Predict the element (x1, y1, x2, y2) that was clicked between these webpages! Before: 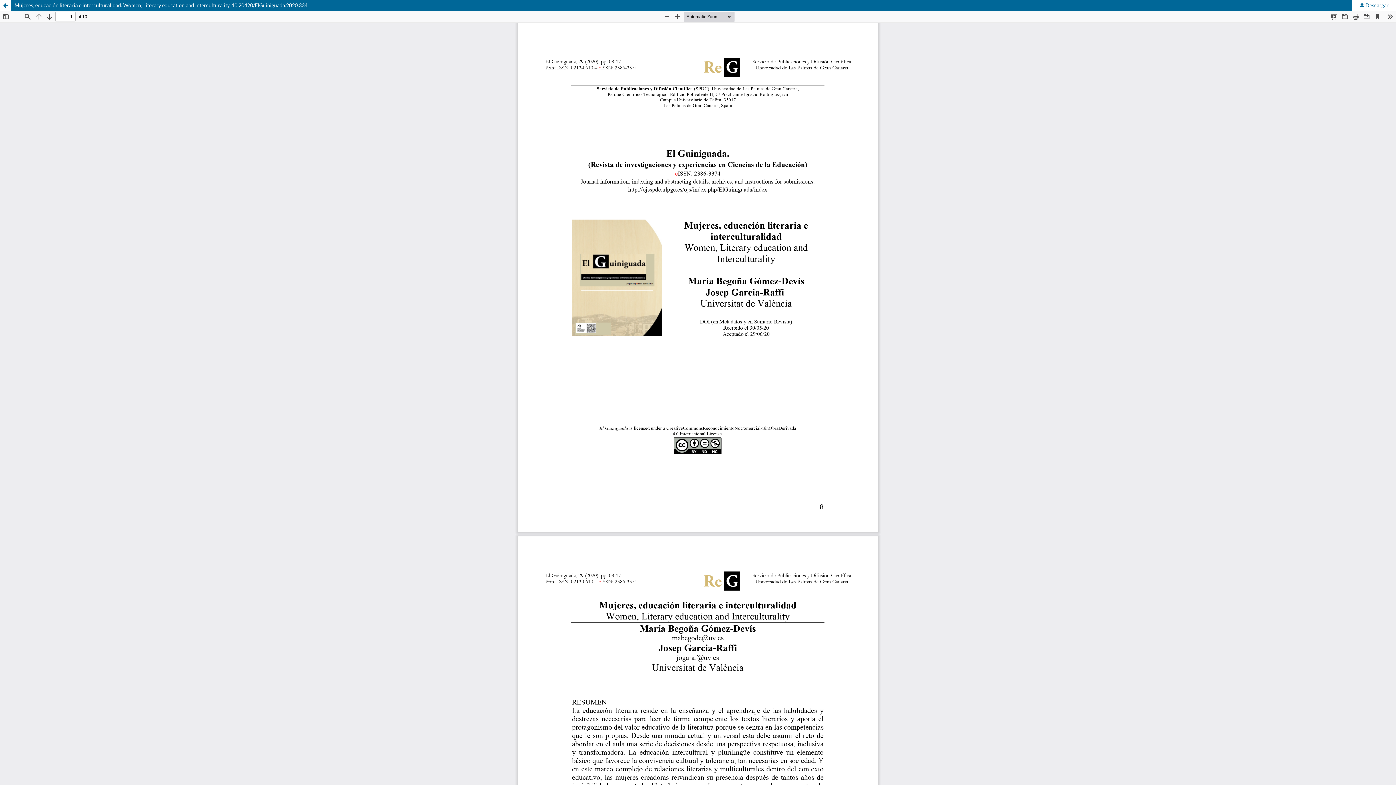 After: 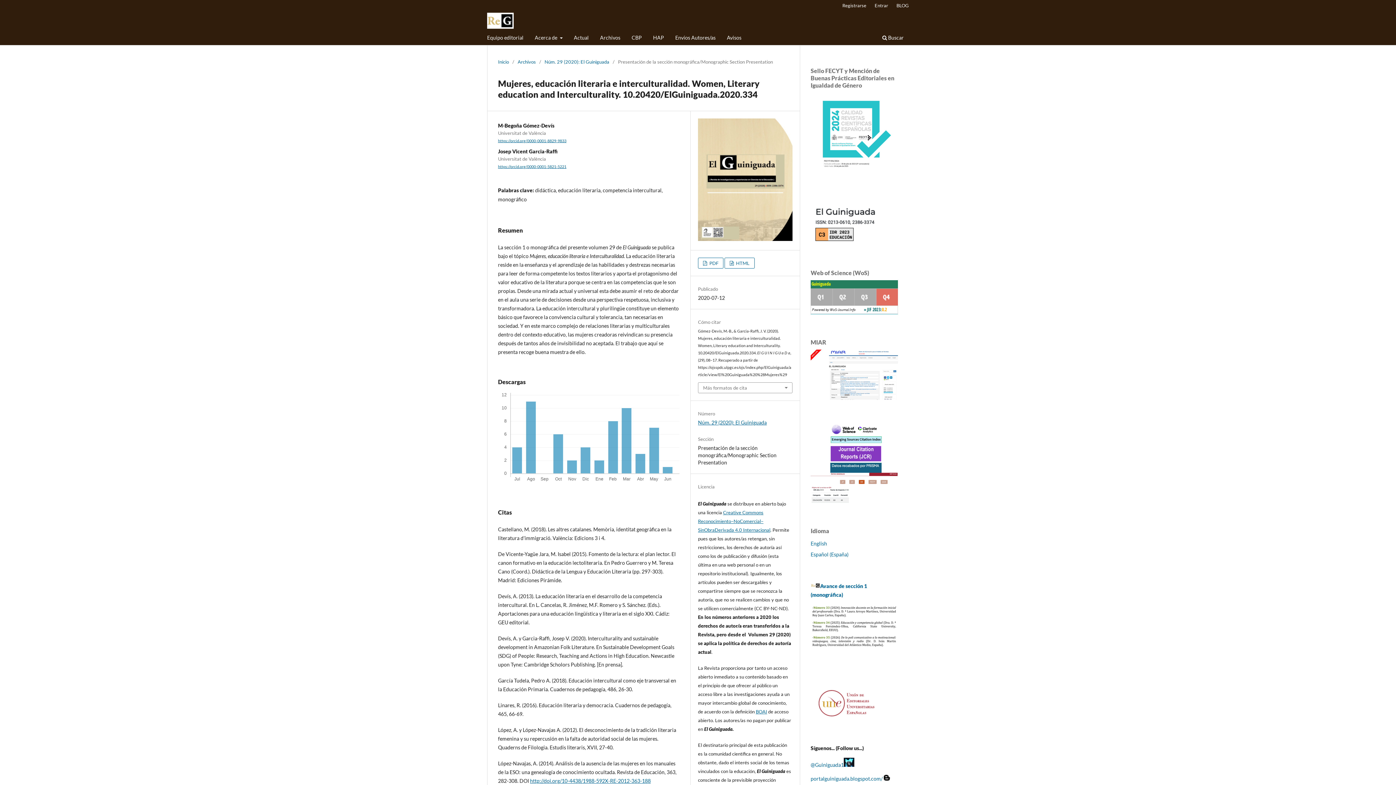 Action: bbox: (0, 0, 1396, 10) label: Mujeres, educación literaria e interculturalidad. Women, Literary education and Interculturality. 10.20420/ElGuiniguada.2020.334